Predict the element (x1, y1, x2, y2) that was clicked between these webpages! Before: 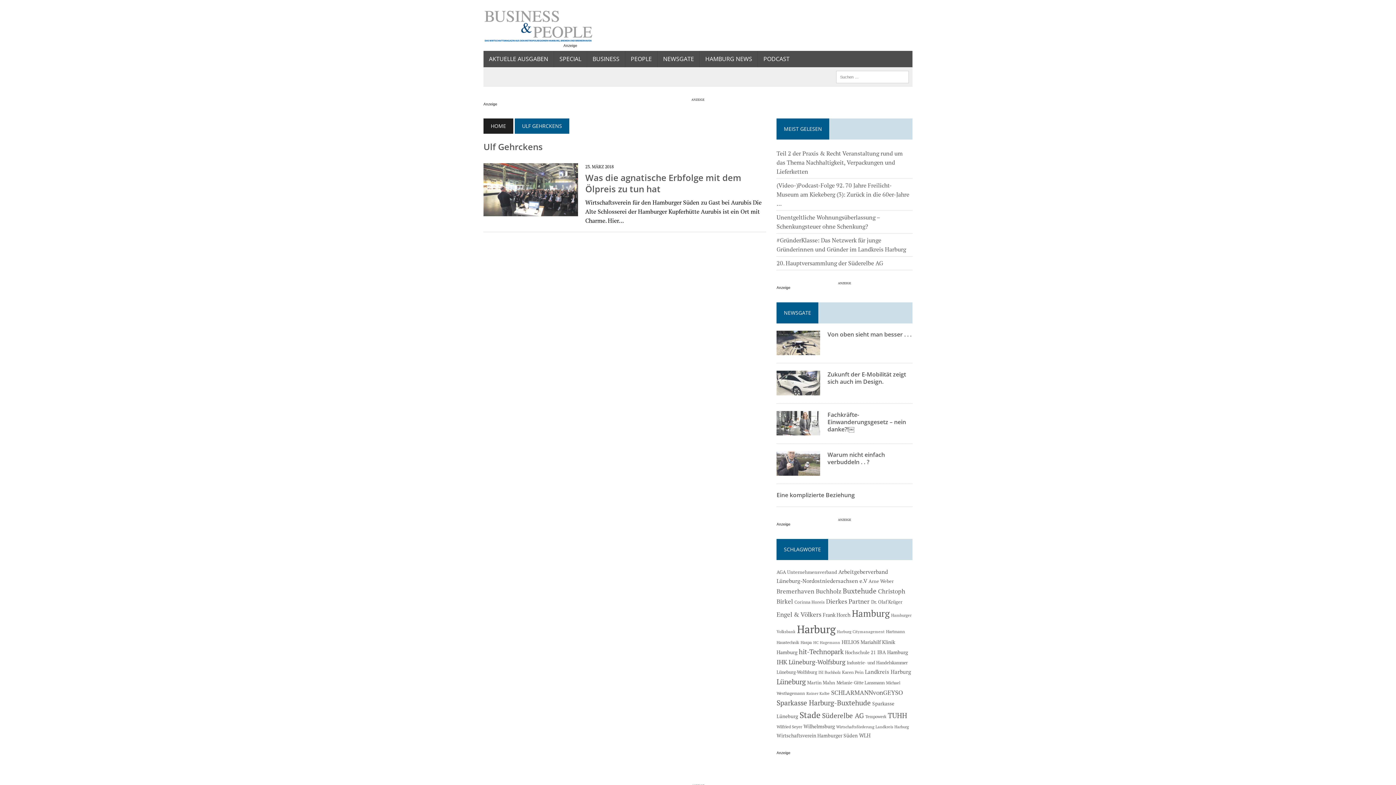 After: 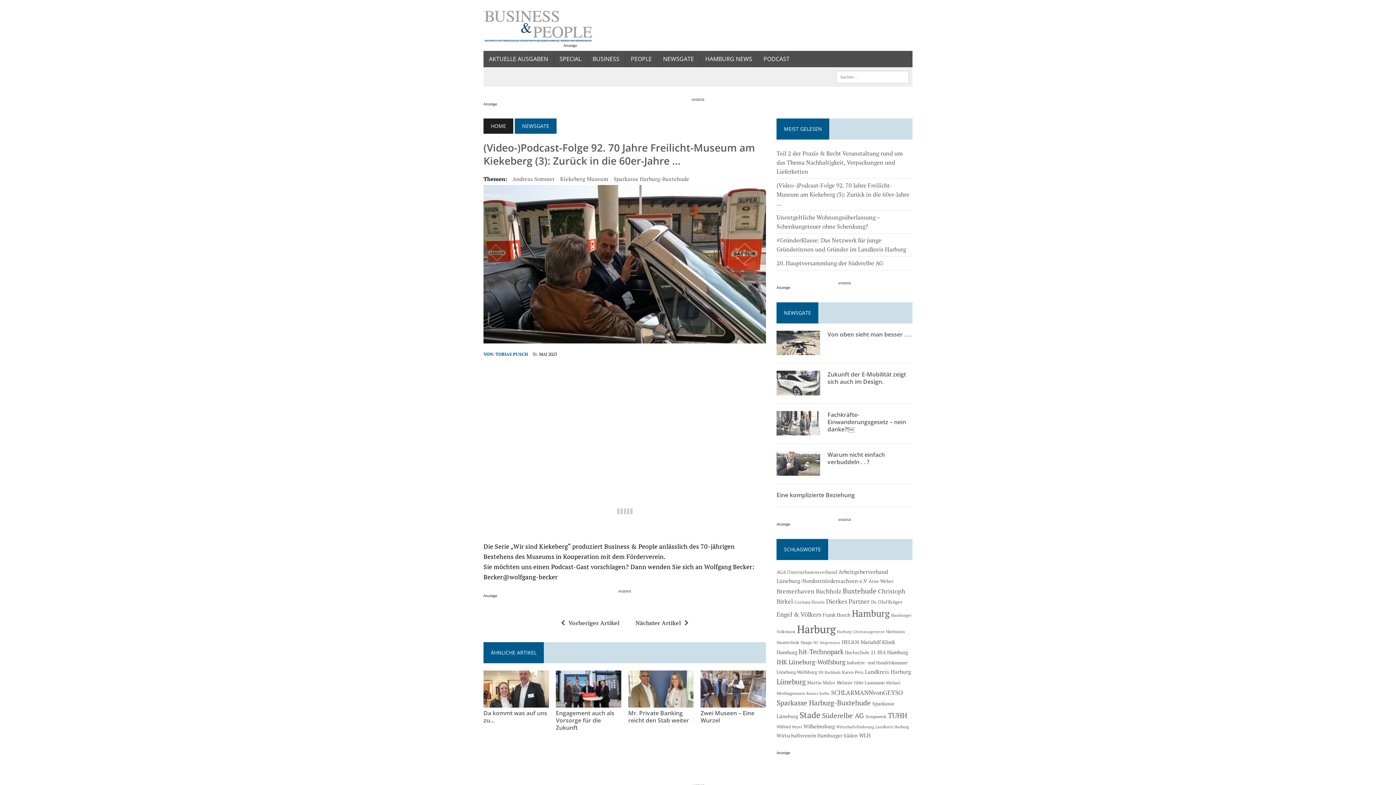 Action: bbox: (776, 181, 909, 207) label: (Video-)Podcast-Folge 92. 70 Jahre Freilicht-Museum am Kiekeberg (3): Zurück in die 60er-Jahre …